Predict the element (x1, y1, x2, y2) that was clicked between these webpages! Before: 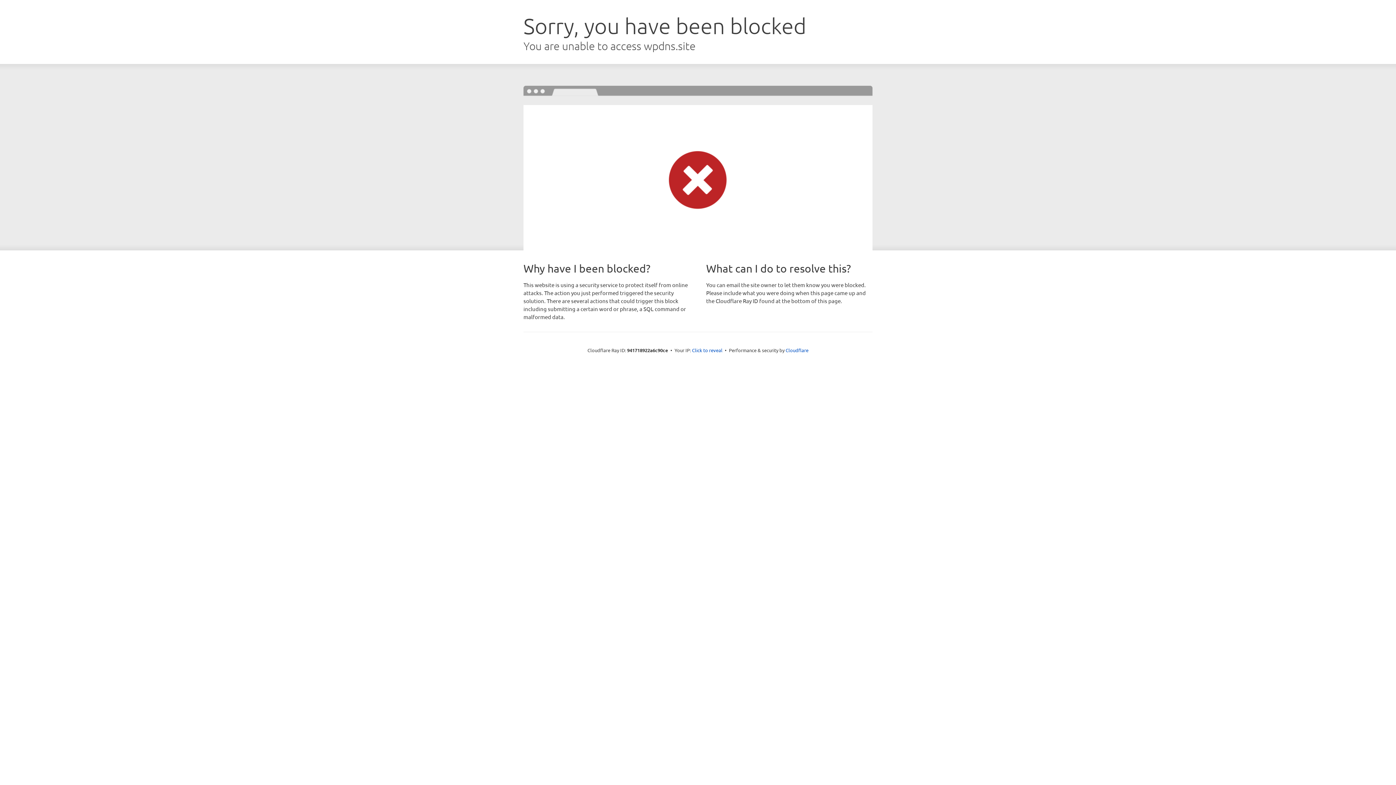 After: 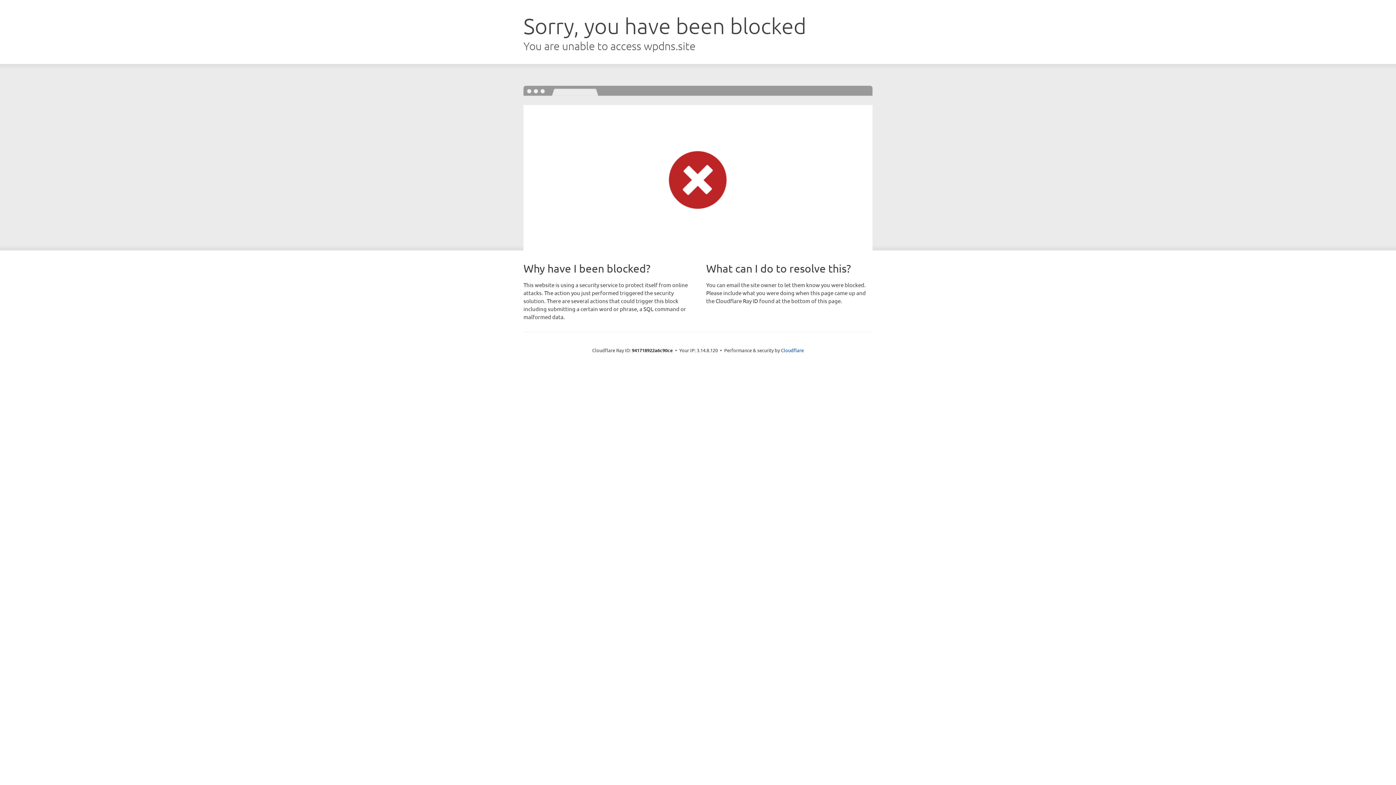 Action: label: Click to reveal bbox: (692, 346, 722, 353)